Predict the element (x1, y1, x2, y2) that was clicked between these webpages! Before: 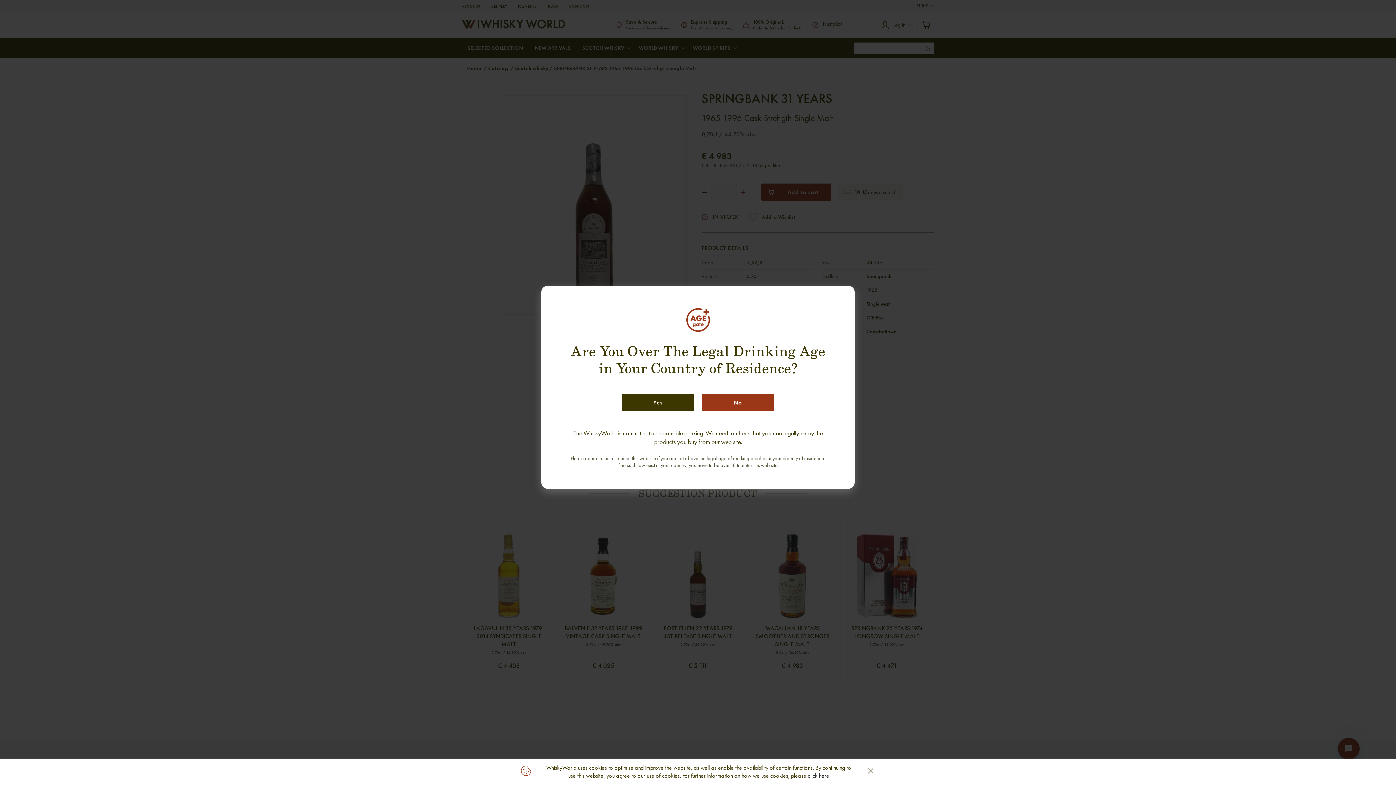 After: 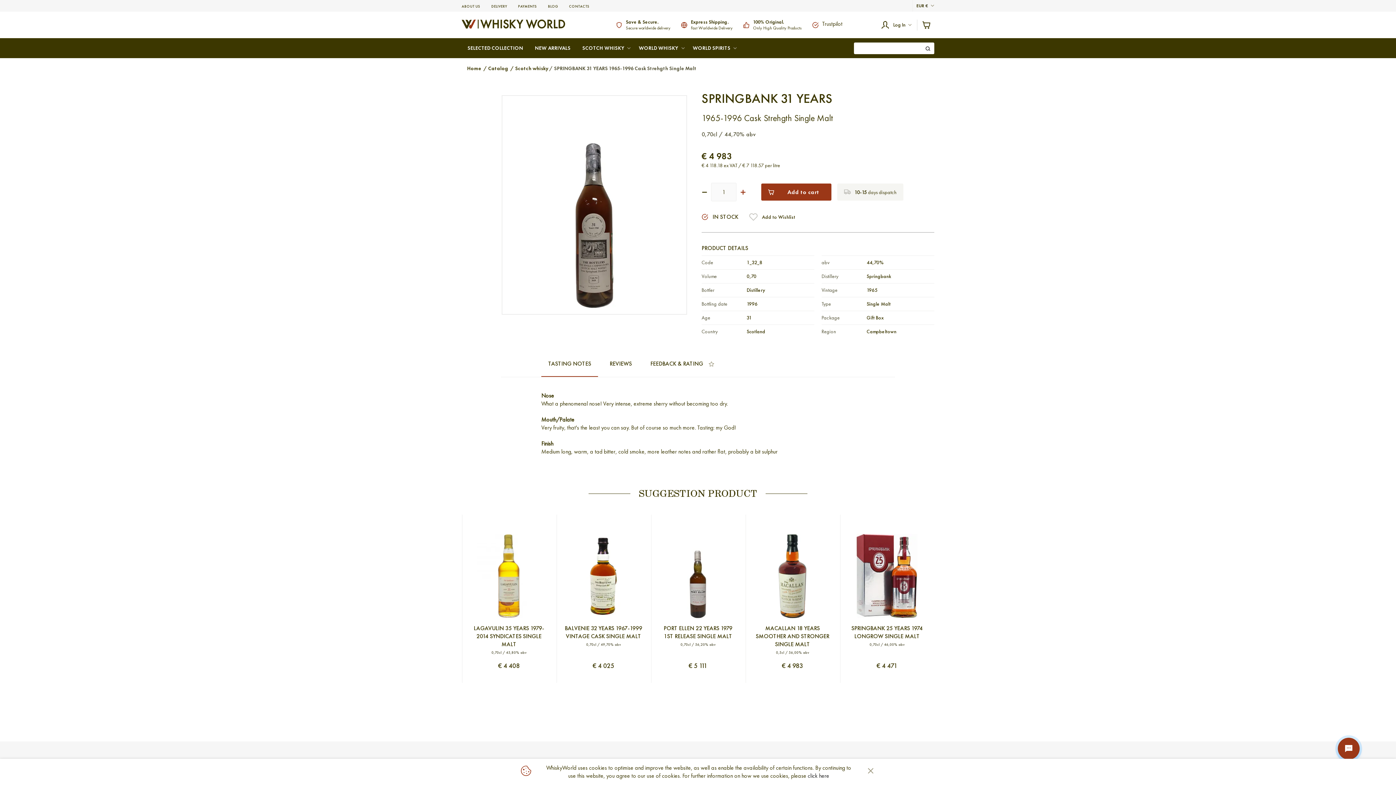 Action: bbox: (621, 394, 694, 411) label: Yes